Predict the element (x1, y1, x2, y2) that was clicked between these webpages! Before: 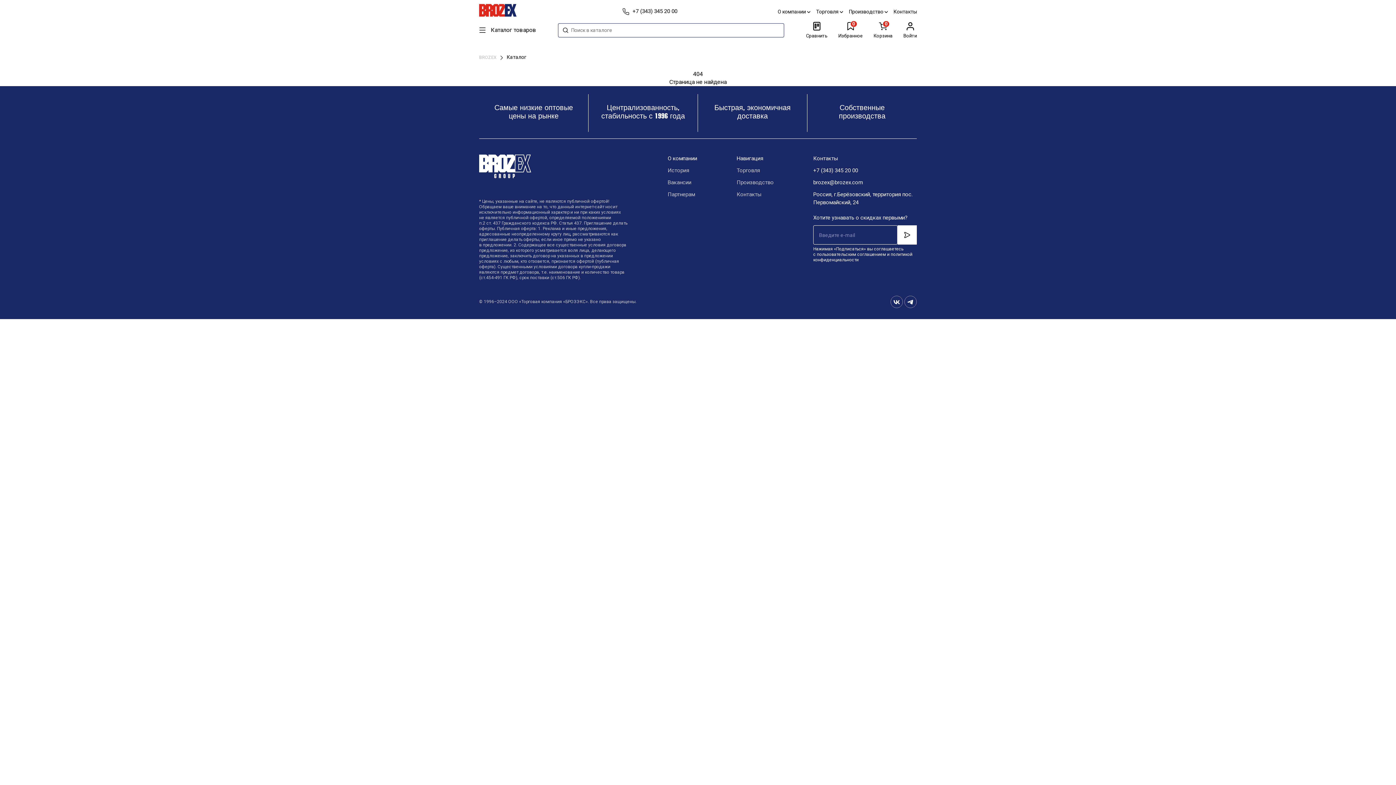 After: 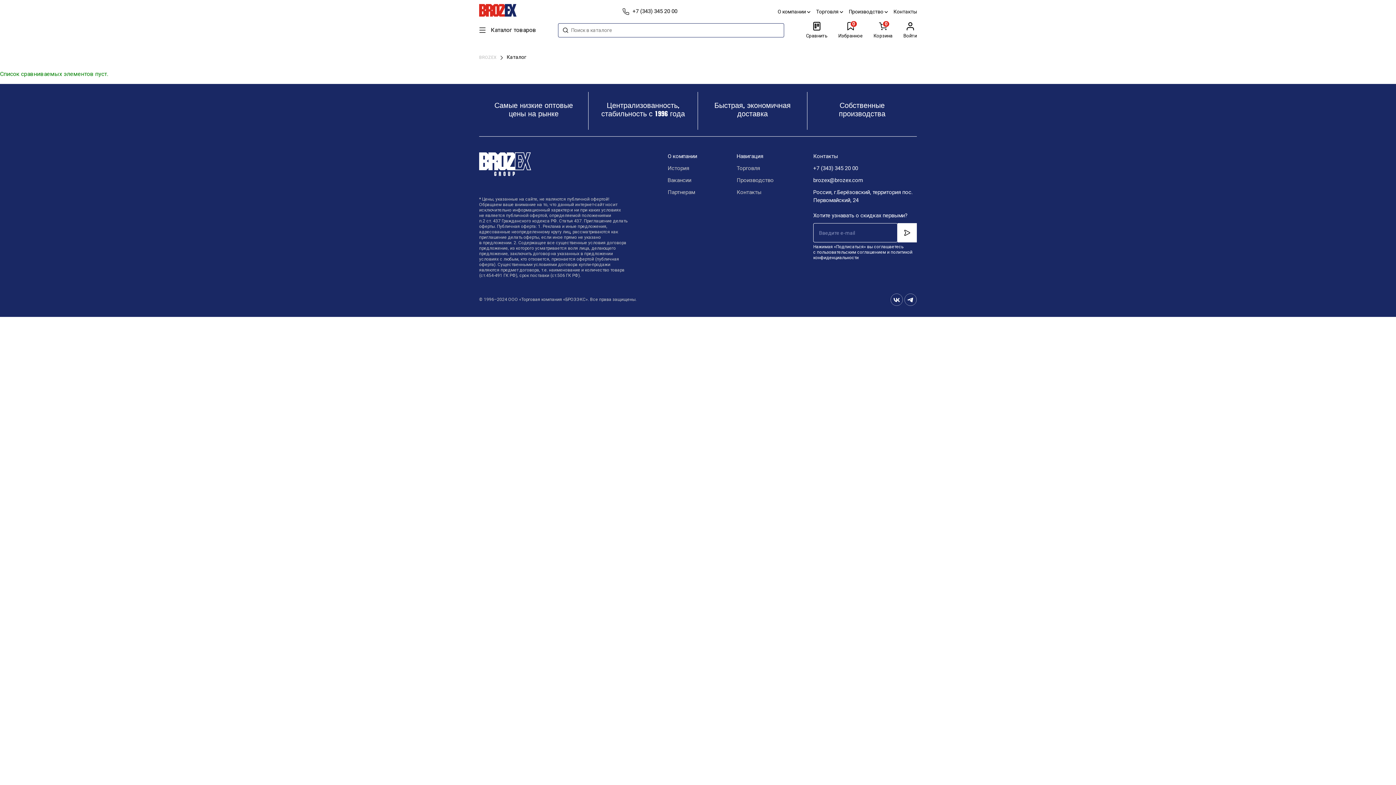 Action: label: Сравнить bbox: (806, 21, 827, 38)